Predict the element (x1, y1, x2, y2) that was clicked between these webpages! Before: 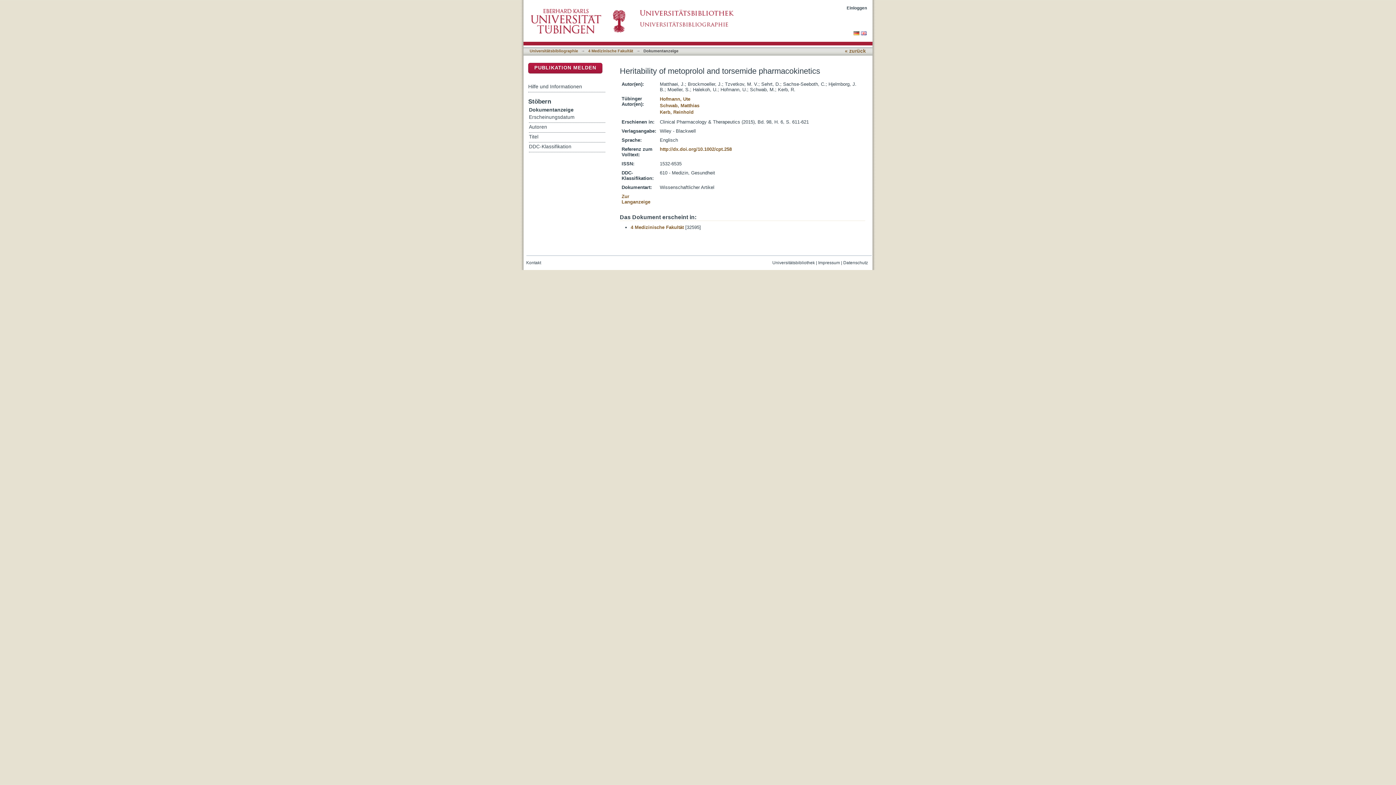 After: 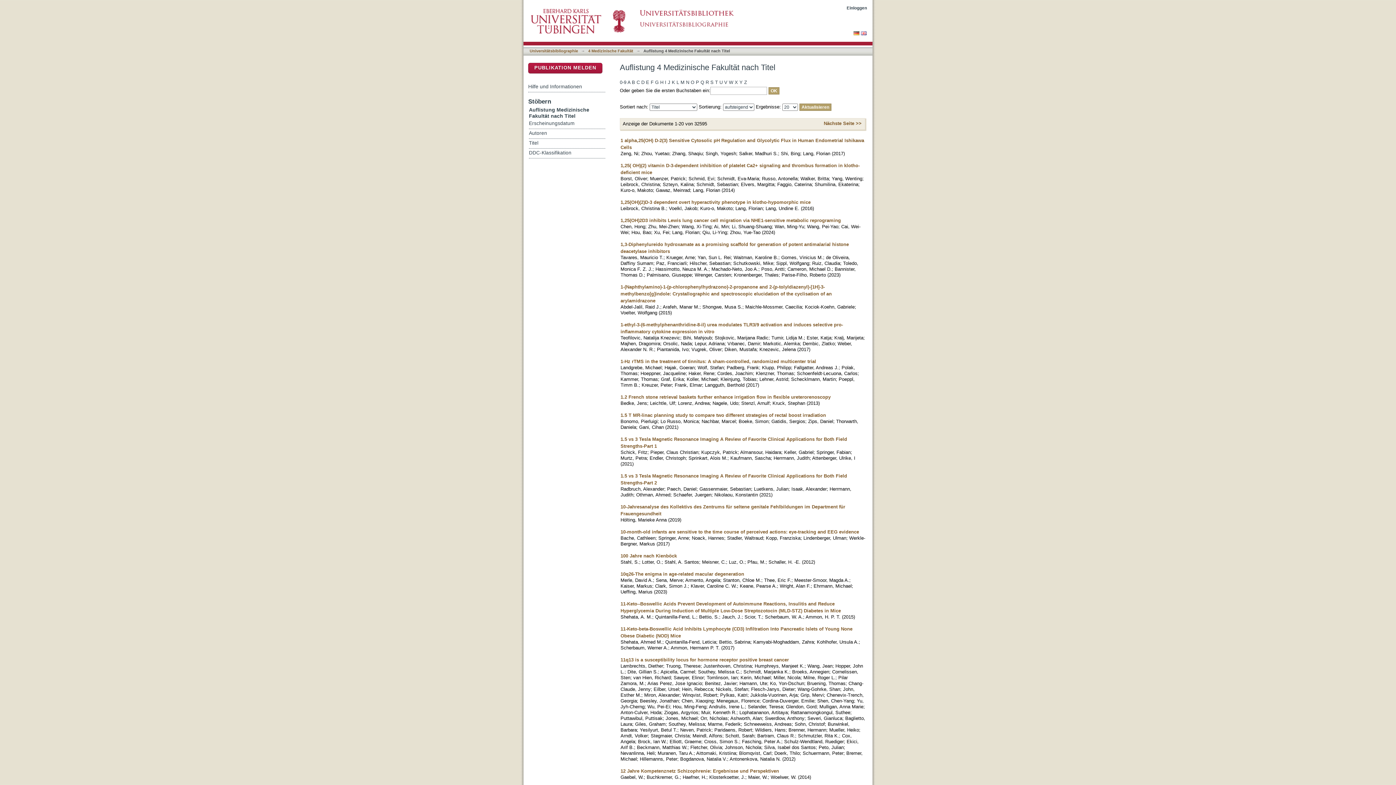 Action: bbox: (529, 132, 605, 142) label: Titel